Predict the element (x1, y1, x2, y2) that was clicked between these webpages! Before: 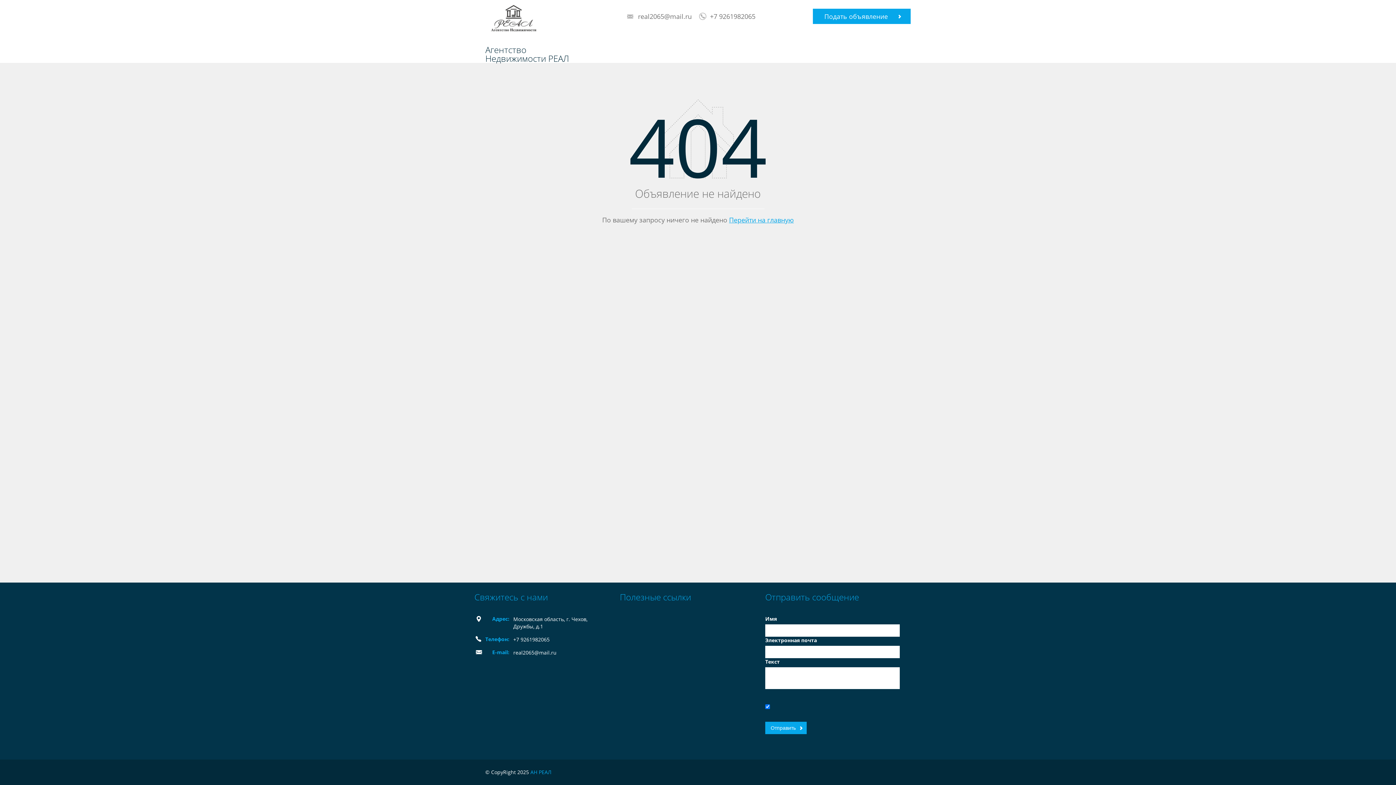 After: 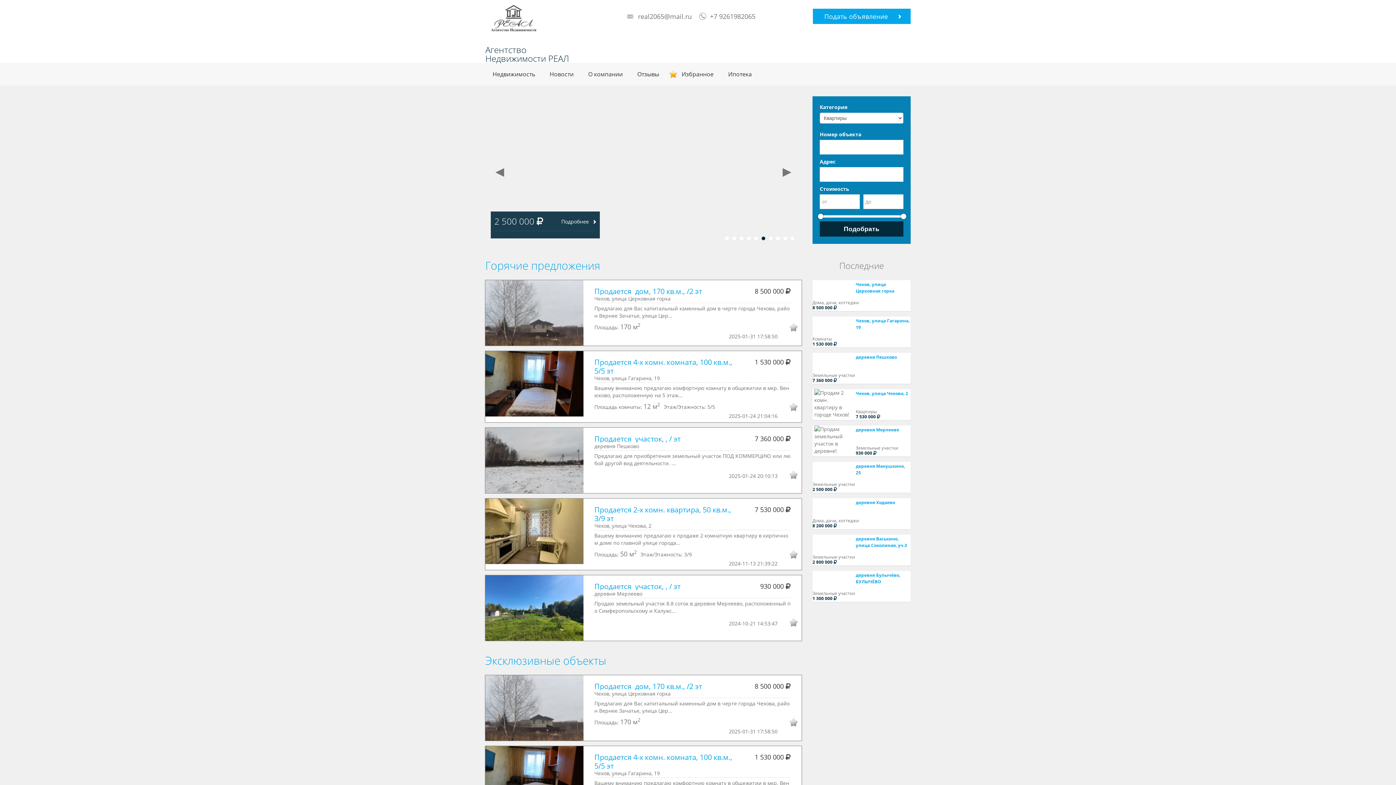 Action: bbox: (485, 12, 538, 19)